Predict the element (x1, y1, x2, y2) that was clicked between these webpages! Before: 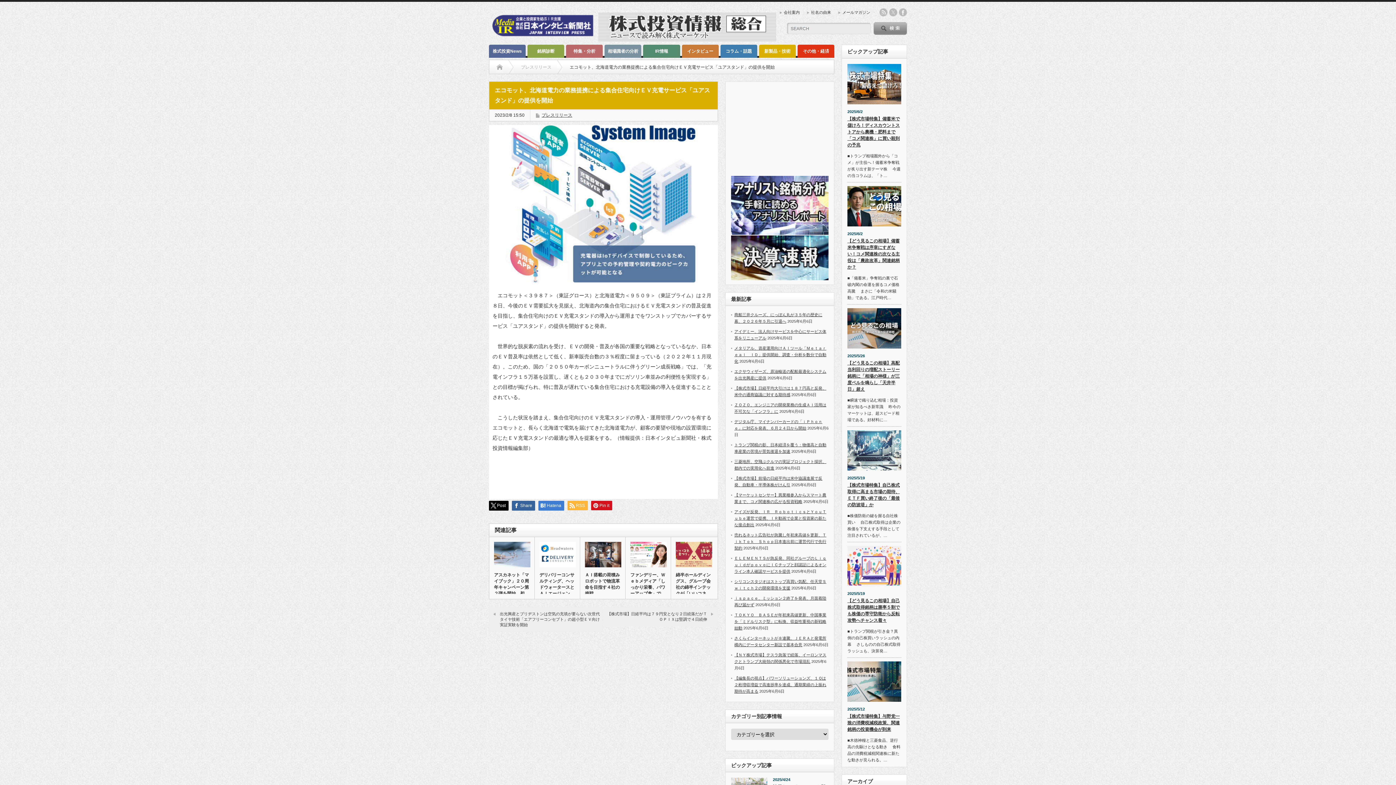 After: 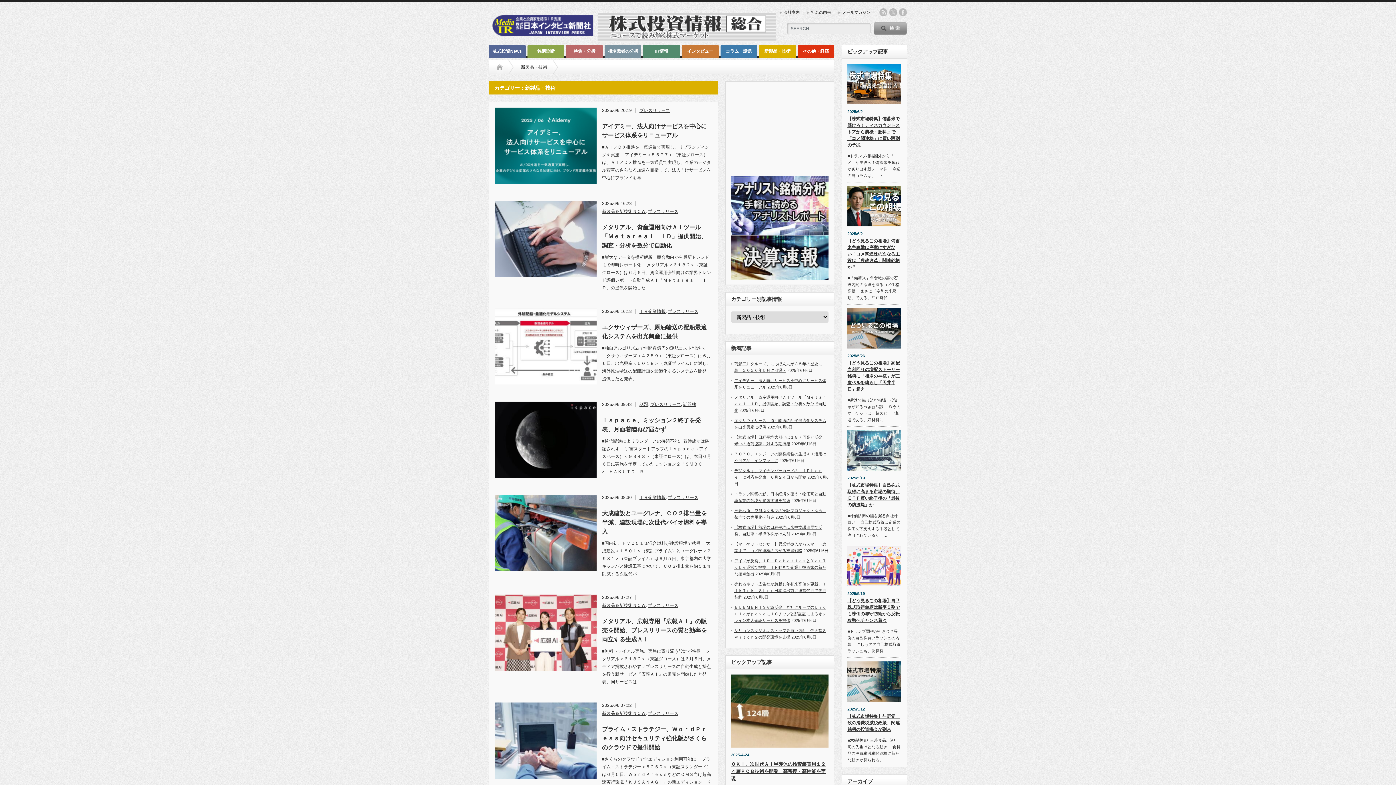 Action: bbox: (759, 44, 795, 57) label: 新製品・技術